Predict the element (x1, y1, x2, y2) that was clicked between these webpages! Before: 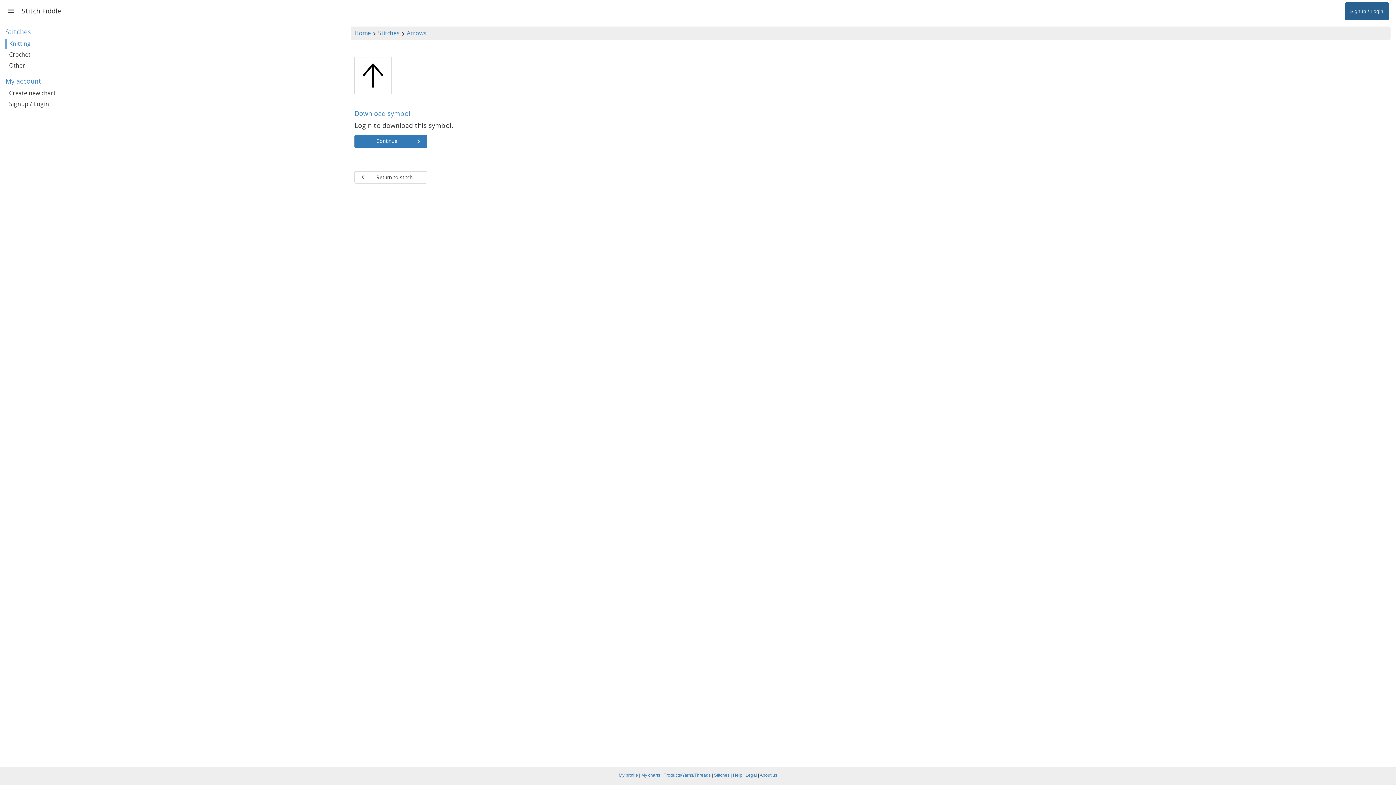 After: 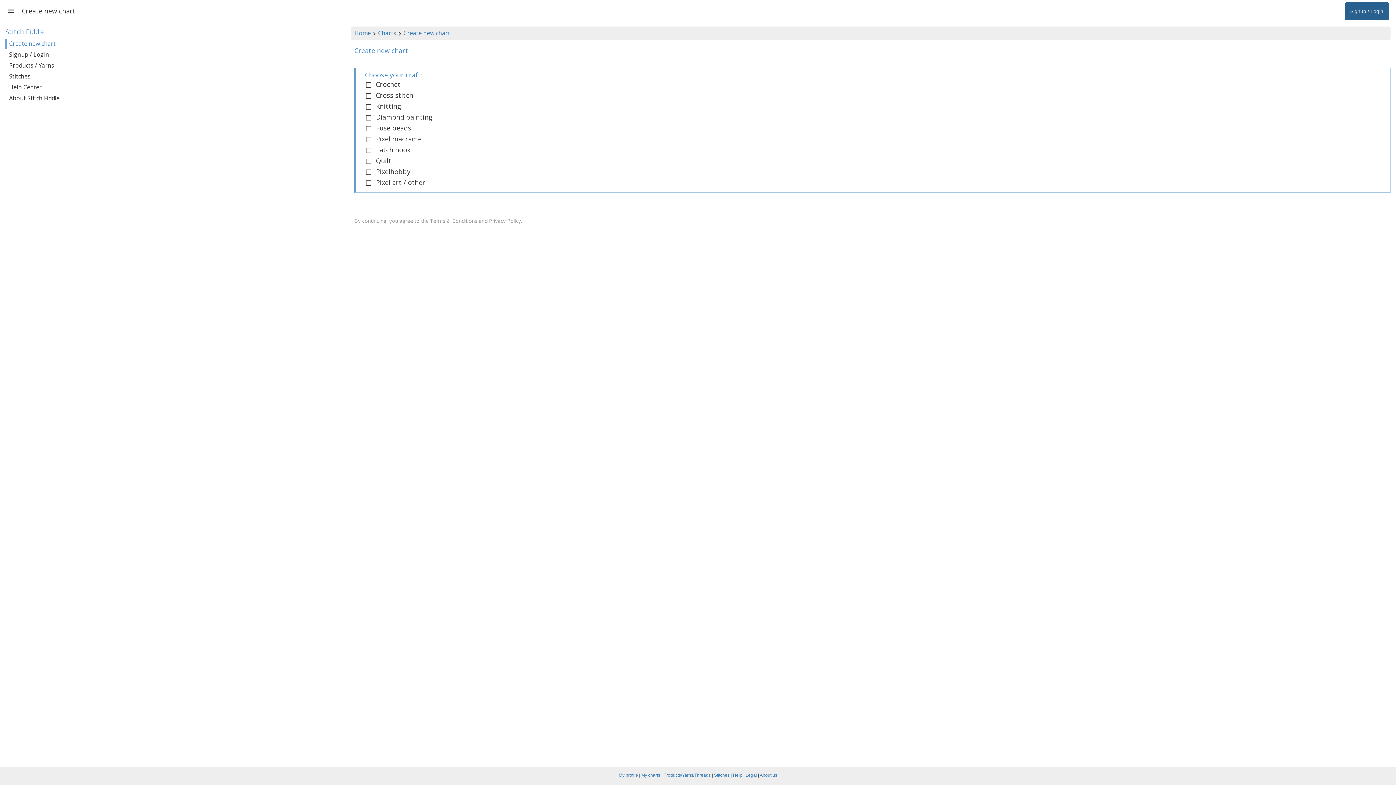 Action: bbox: (5, 88, 343, 98) label: Create new chart